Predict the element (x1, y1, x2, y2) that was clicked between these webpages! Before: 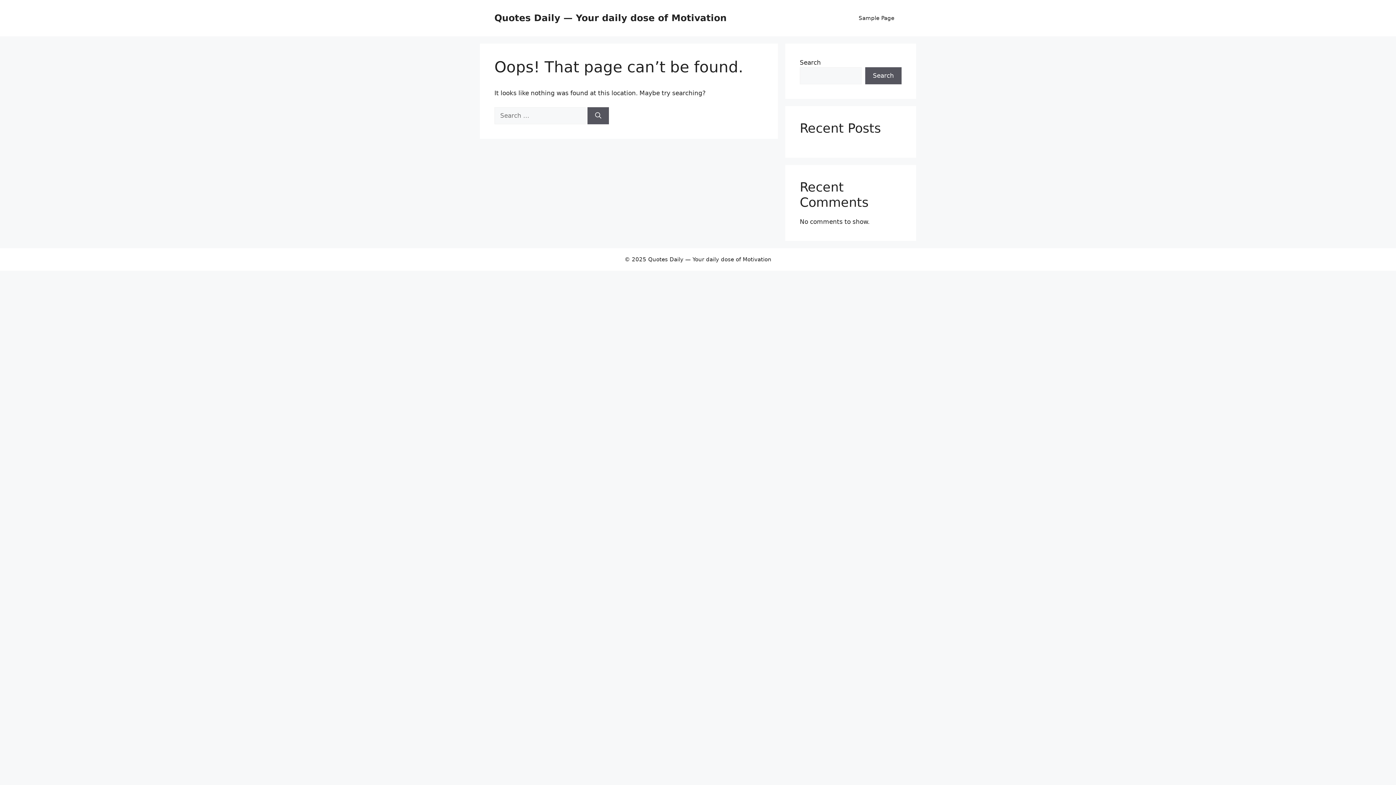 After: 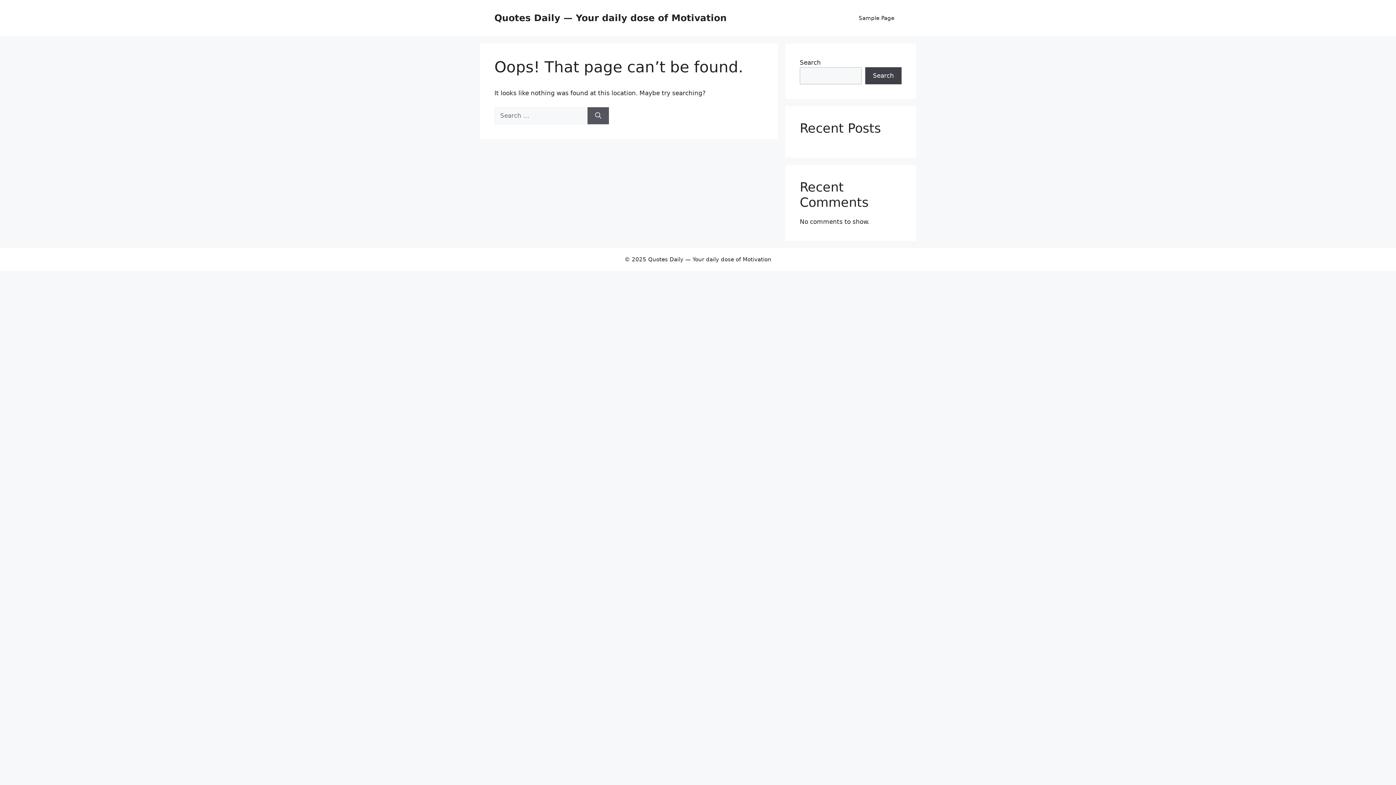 Action: label: Search bbox: (865, 67, 901, 84)